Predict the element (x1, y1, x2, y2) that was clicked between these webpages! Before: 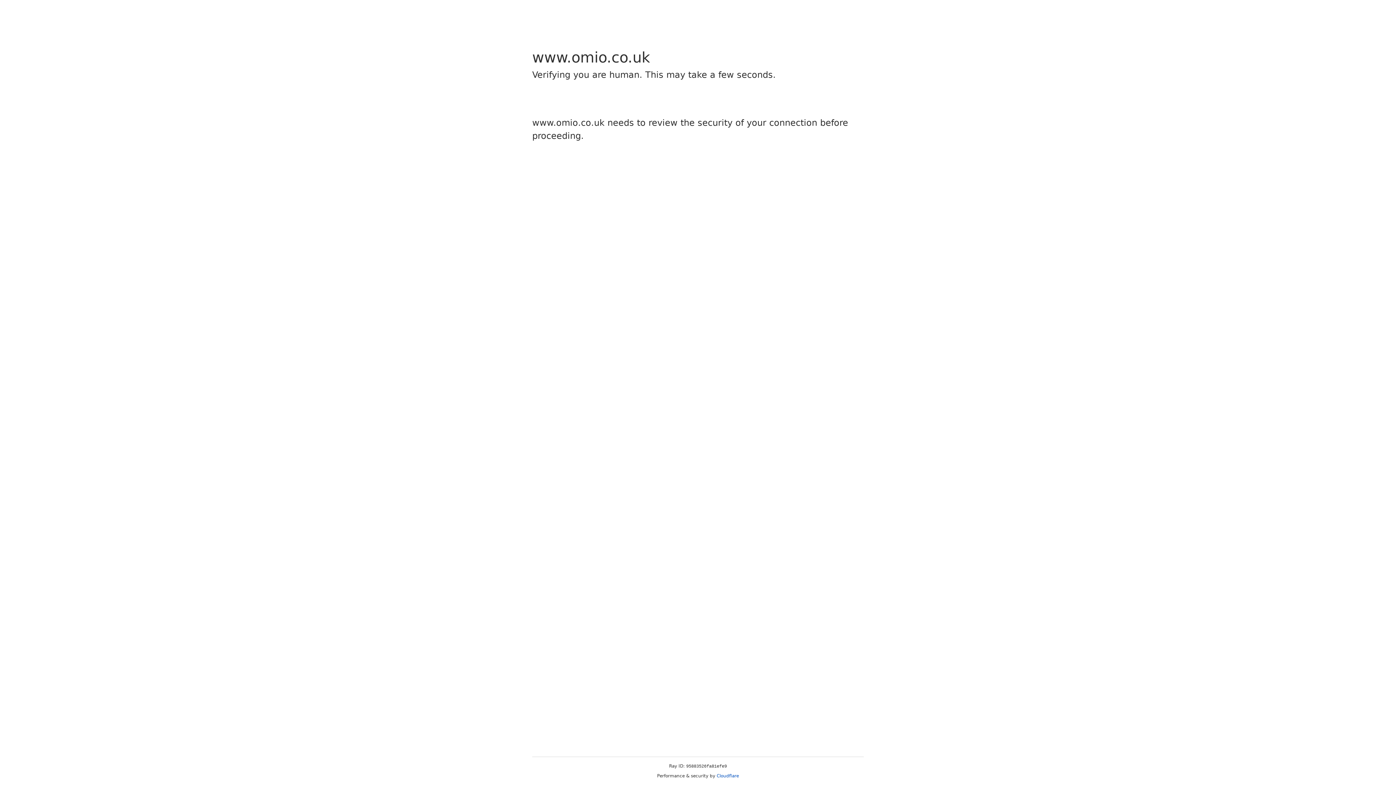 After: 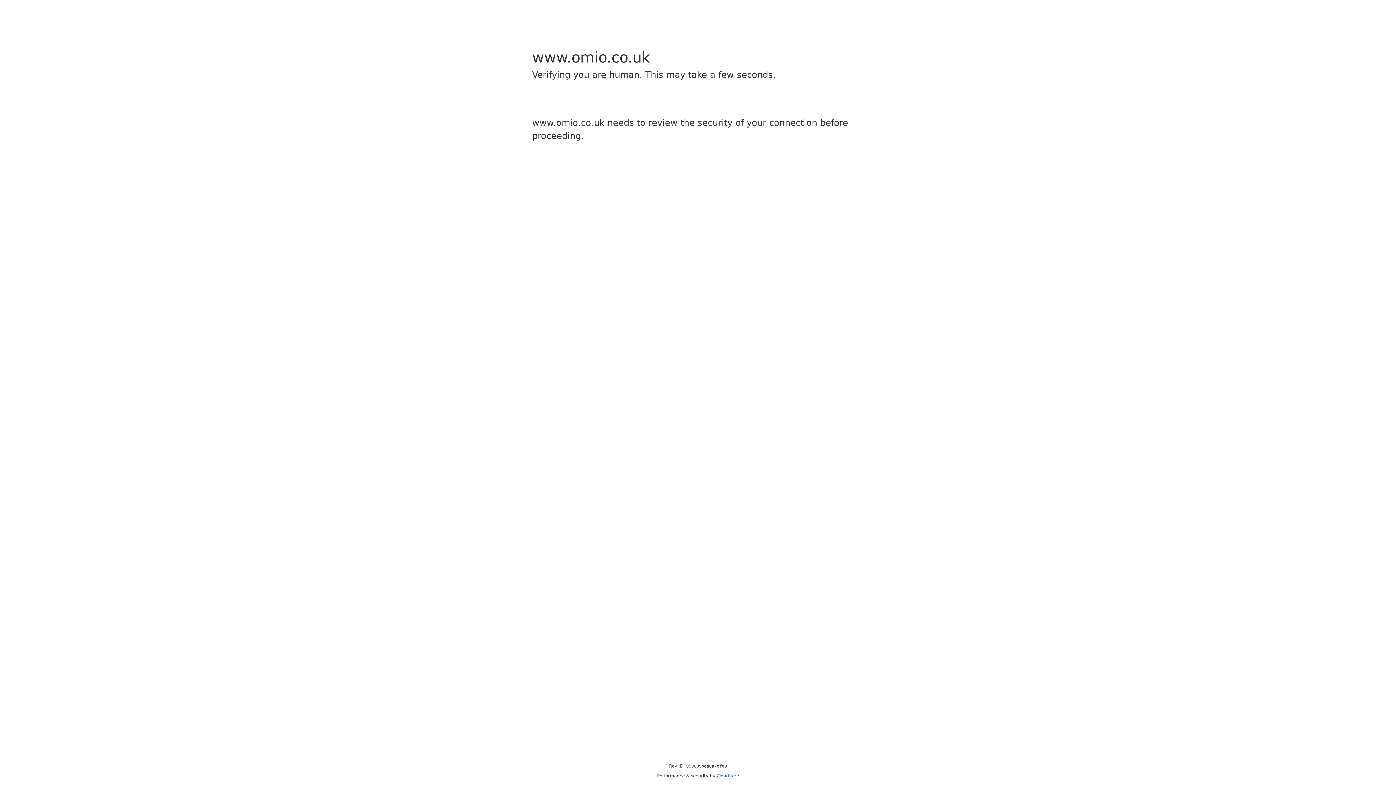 Action: label: Cloudflare bbox: (716, 773, 739, 778)